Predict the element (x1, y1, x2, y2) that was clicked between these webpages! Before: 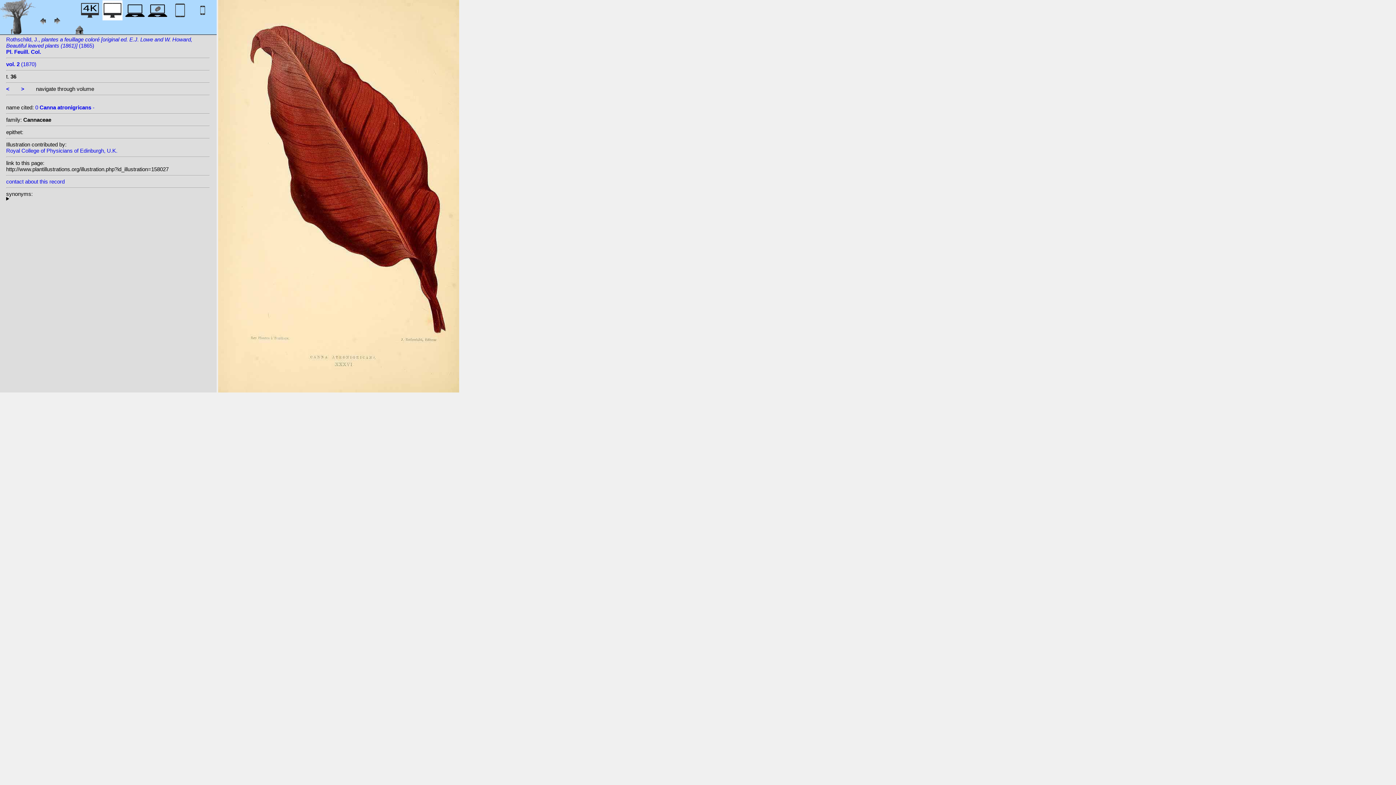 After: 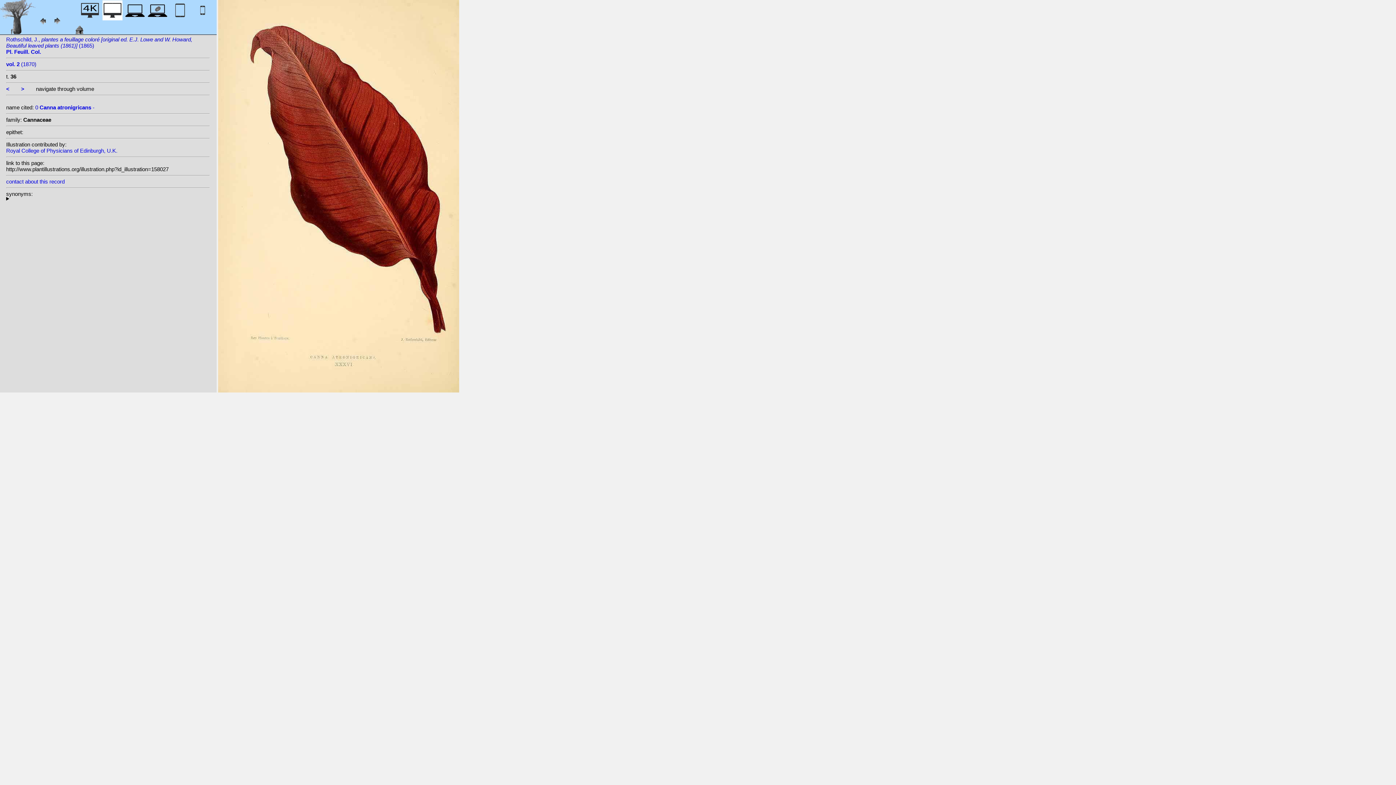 Action: bbox: (6, 178, 64, 184) label: contact about this record